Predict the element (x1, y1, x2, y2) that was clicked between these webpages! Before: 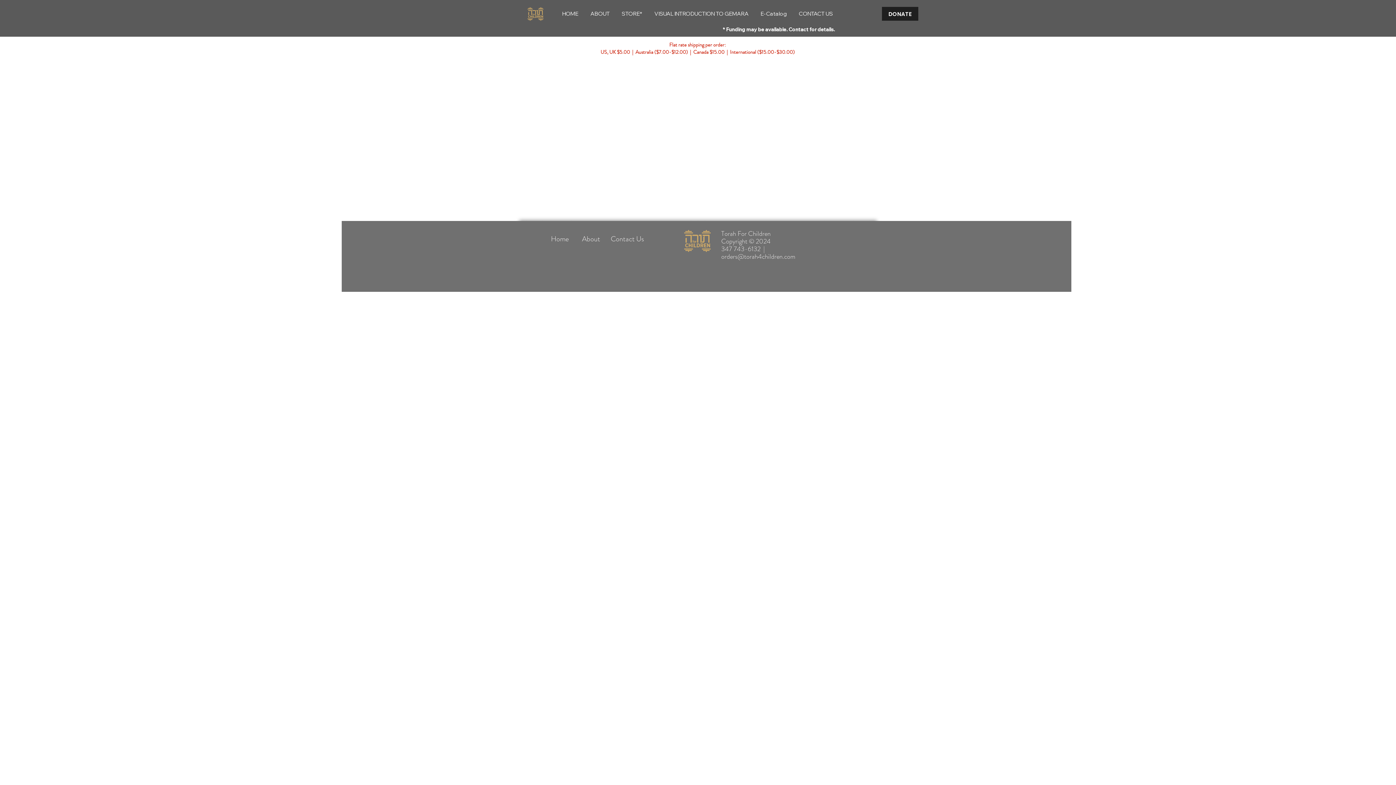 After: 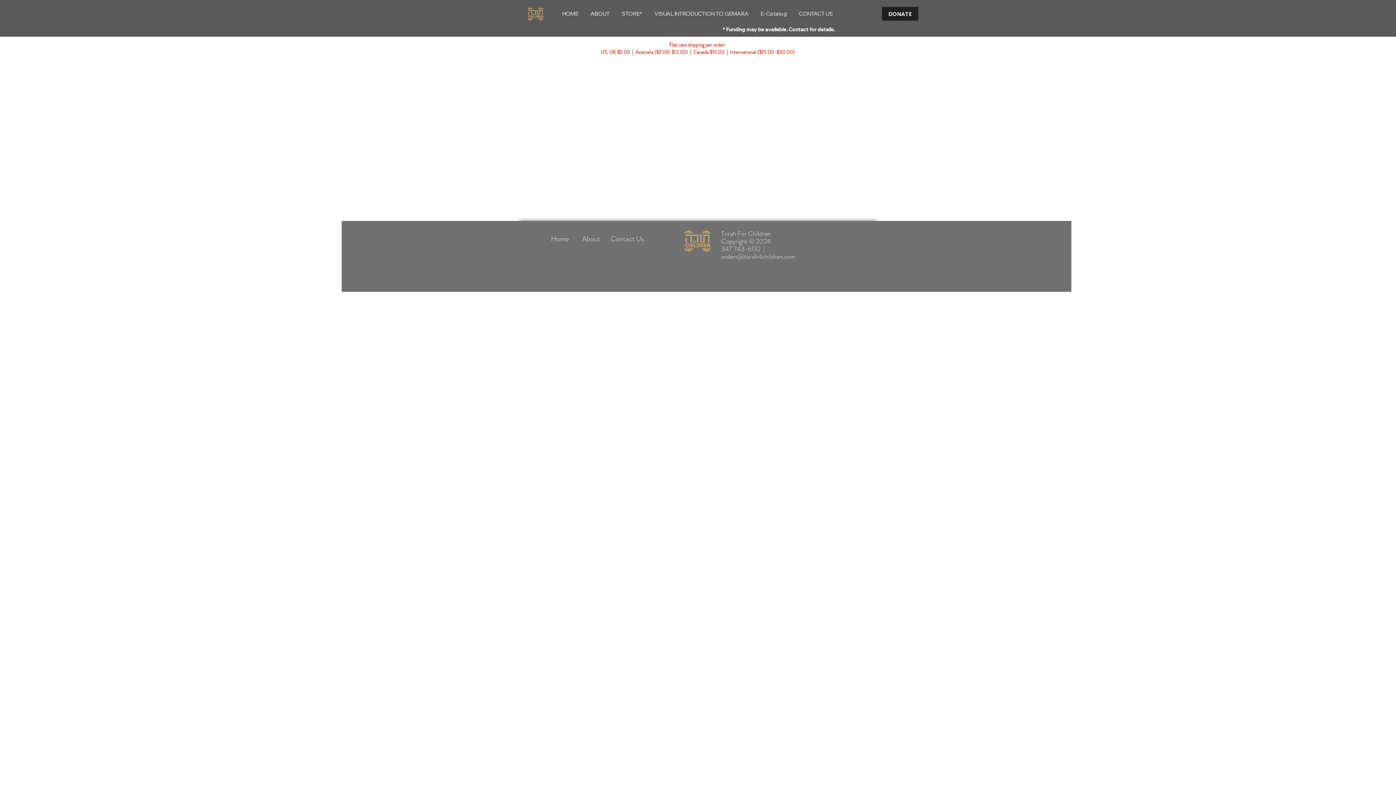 Action: bbox: (520, 151, 544, 156) label: Show items